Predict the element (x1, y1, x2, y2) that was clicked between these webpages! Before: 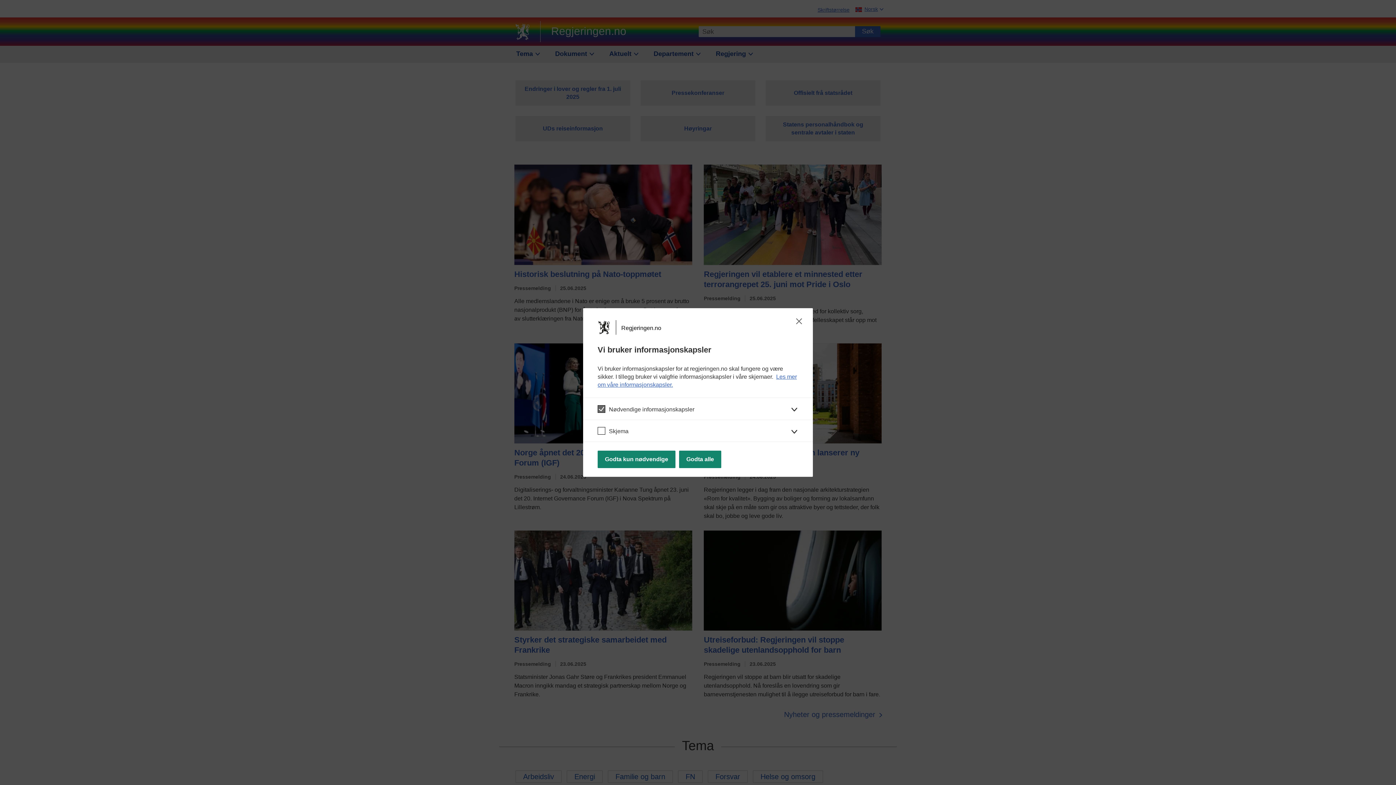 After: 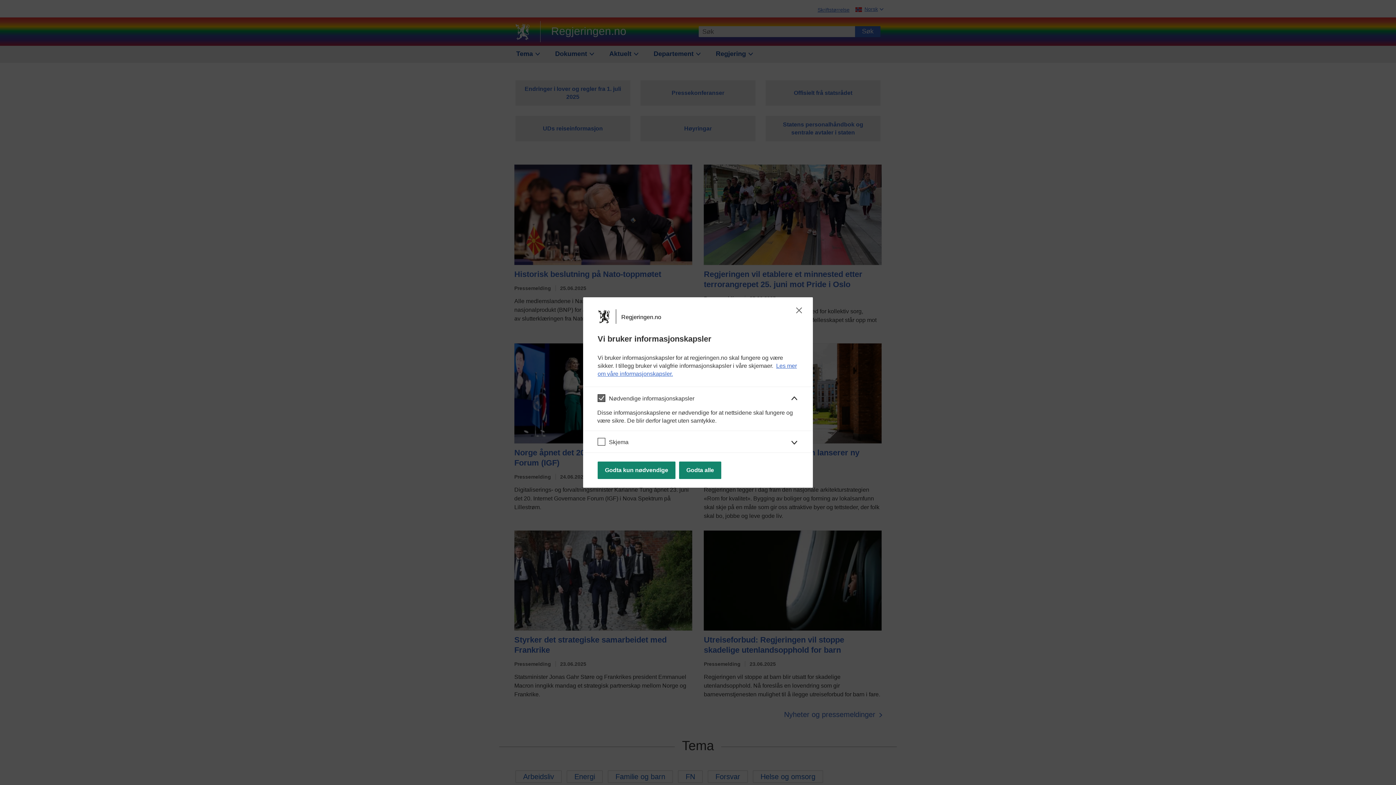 Action: bbox: (583, 397, 813, 419) label: Nødvendige informasjonskapsler